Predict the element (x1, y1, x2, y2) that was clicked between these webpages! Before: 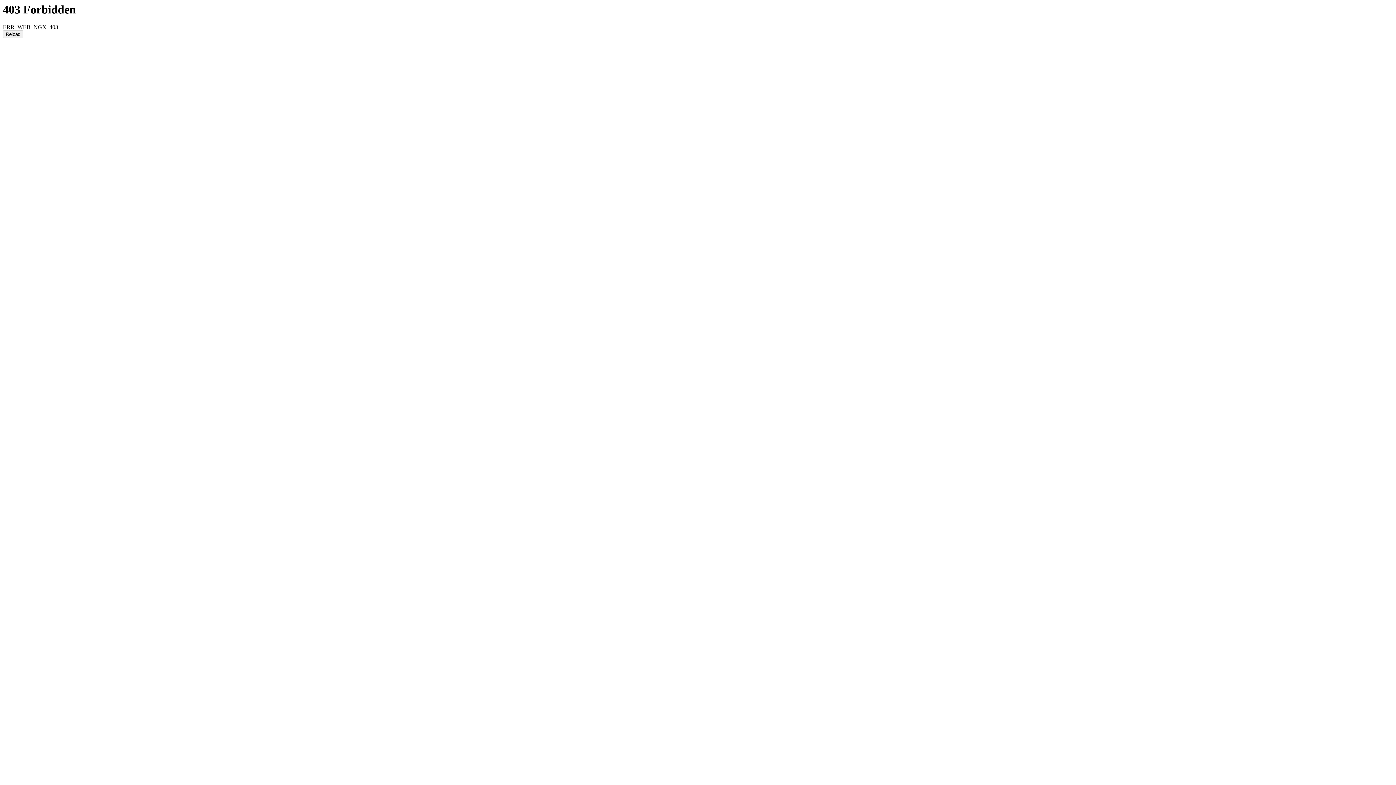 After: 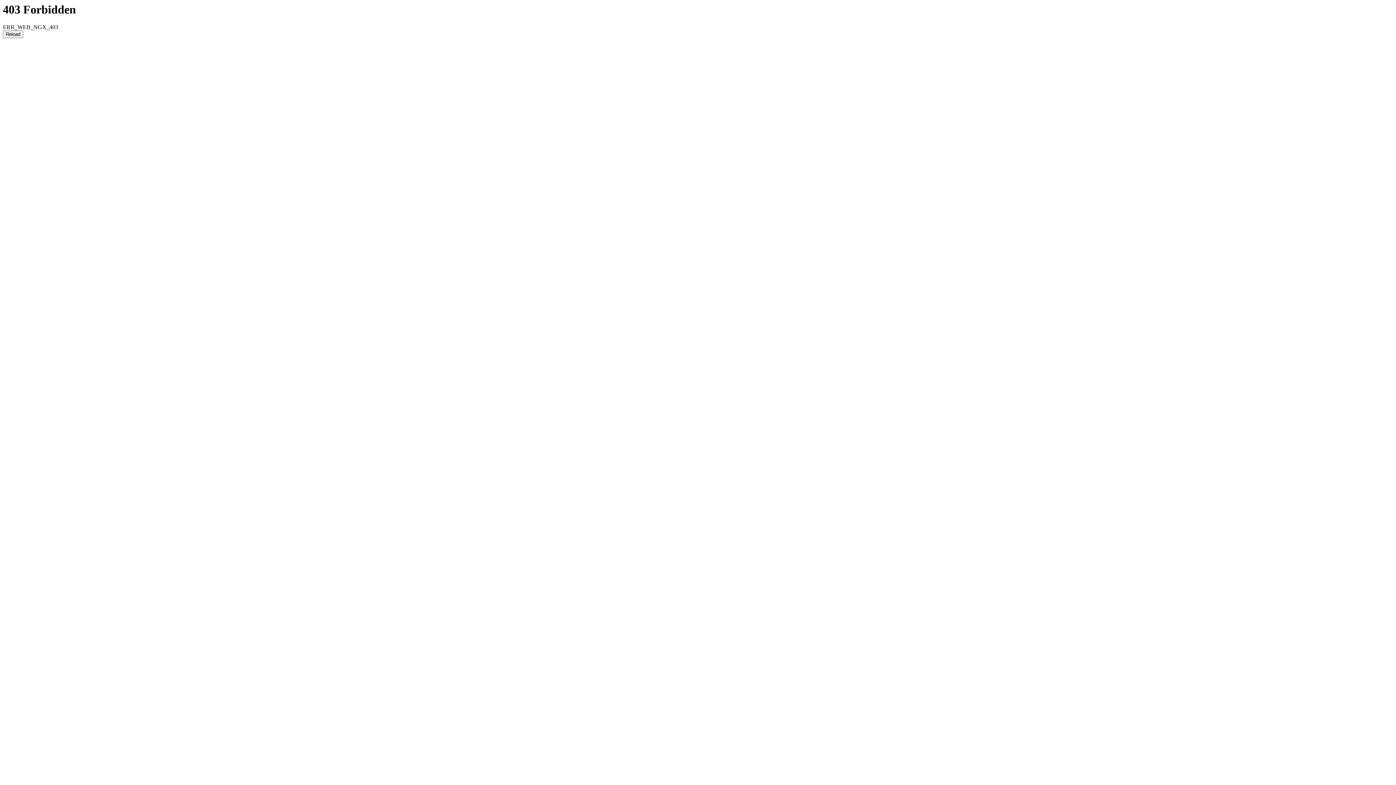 Action: label: Reload bbox: (2, 30, 23, 38)